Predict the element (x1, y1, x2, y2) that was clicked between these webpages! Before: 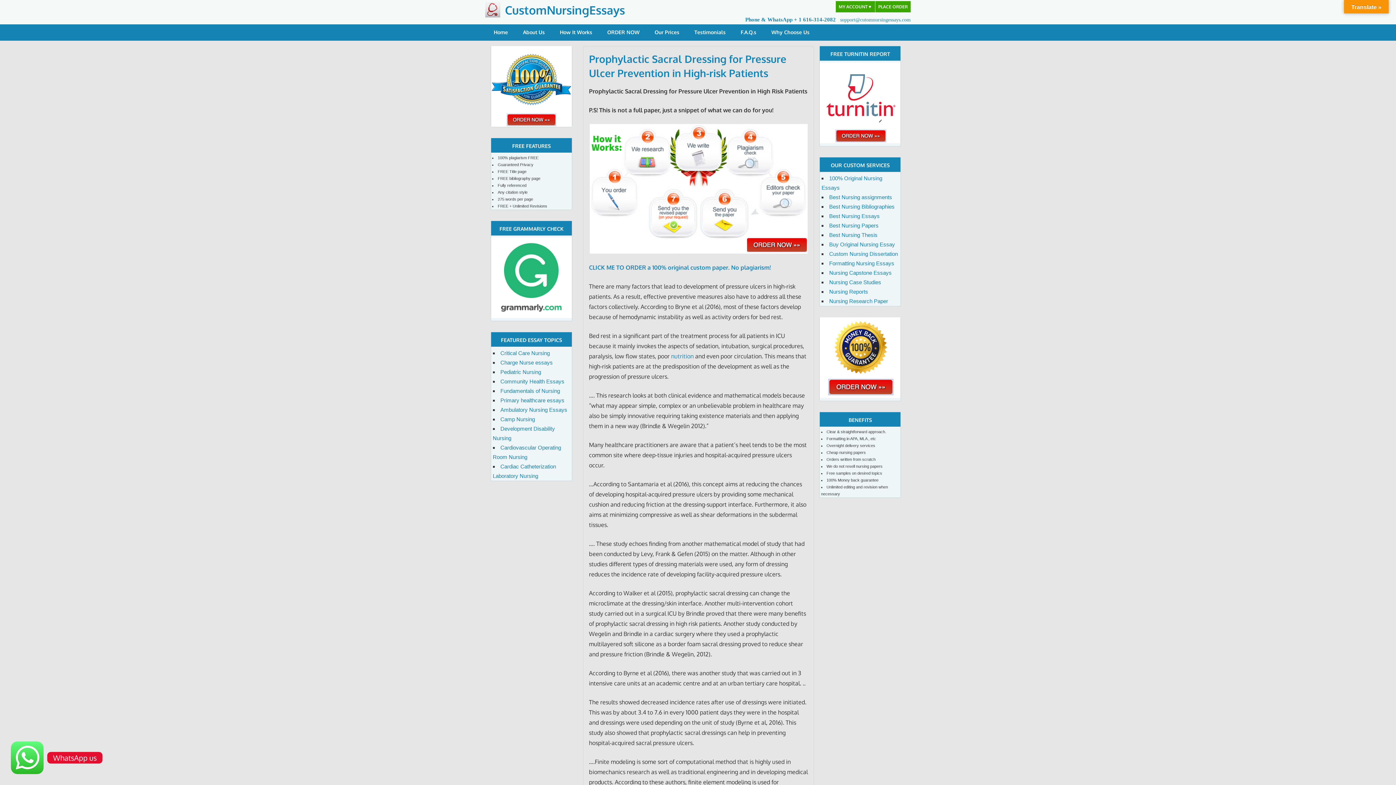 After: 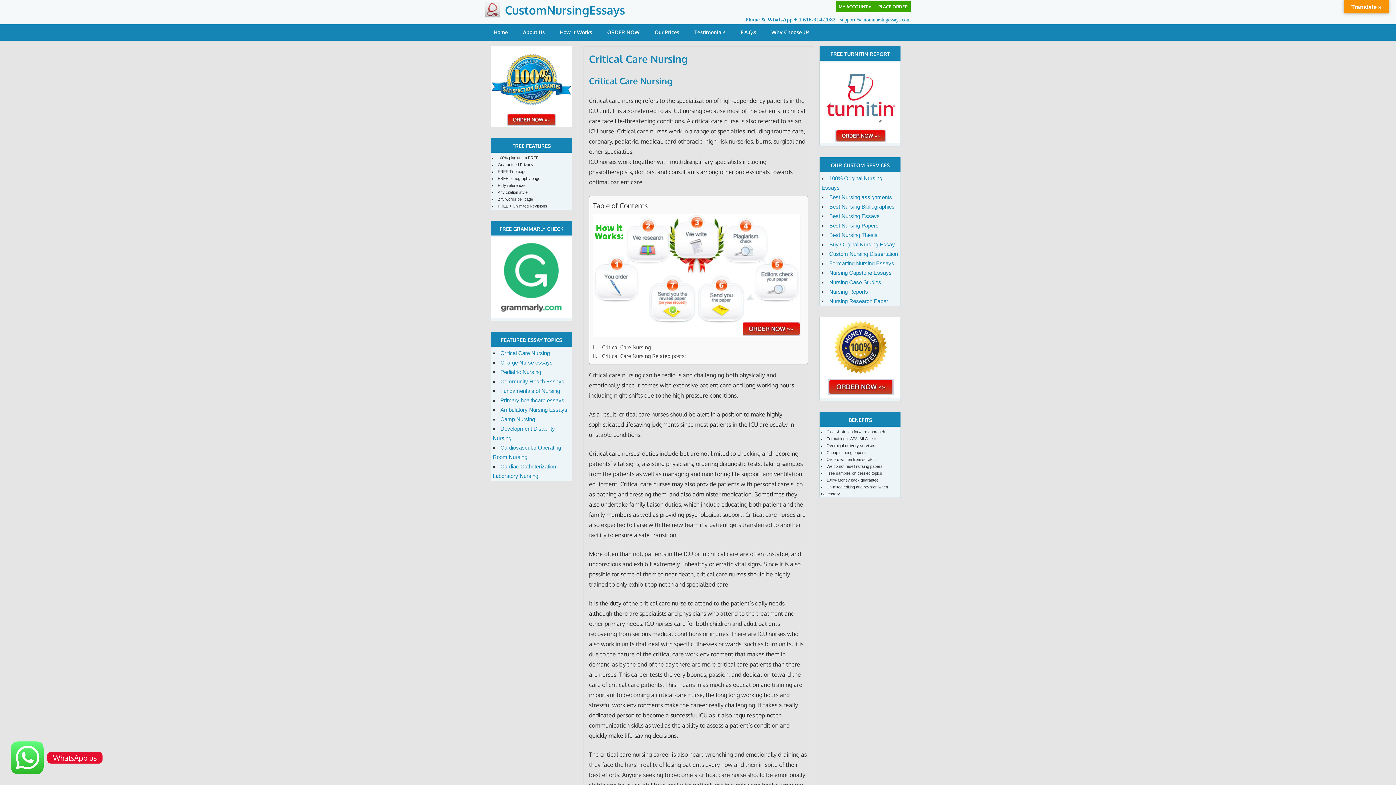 Action: bbox: (500, 350, 550, 356) label: Critical Care Nursing